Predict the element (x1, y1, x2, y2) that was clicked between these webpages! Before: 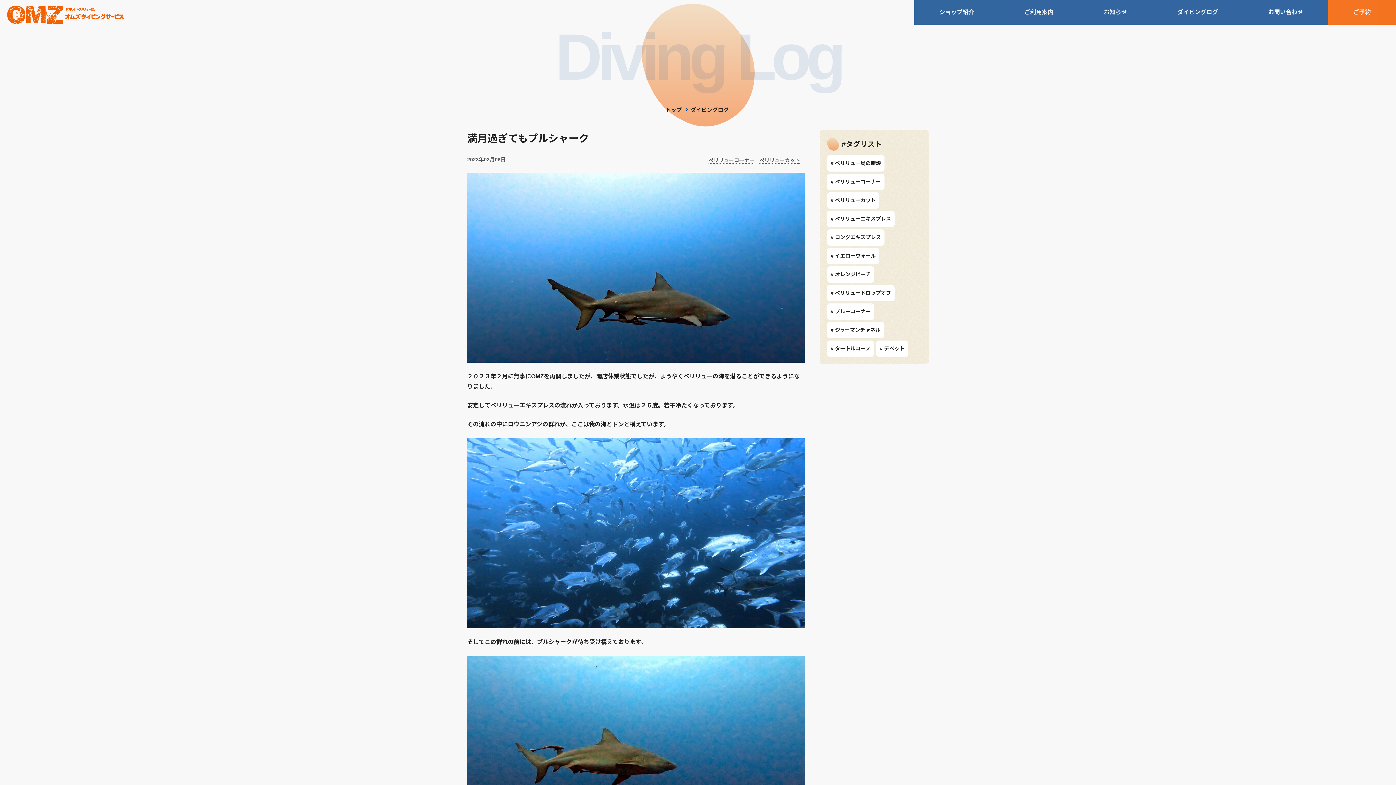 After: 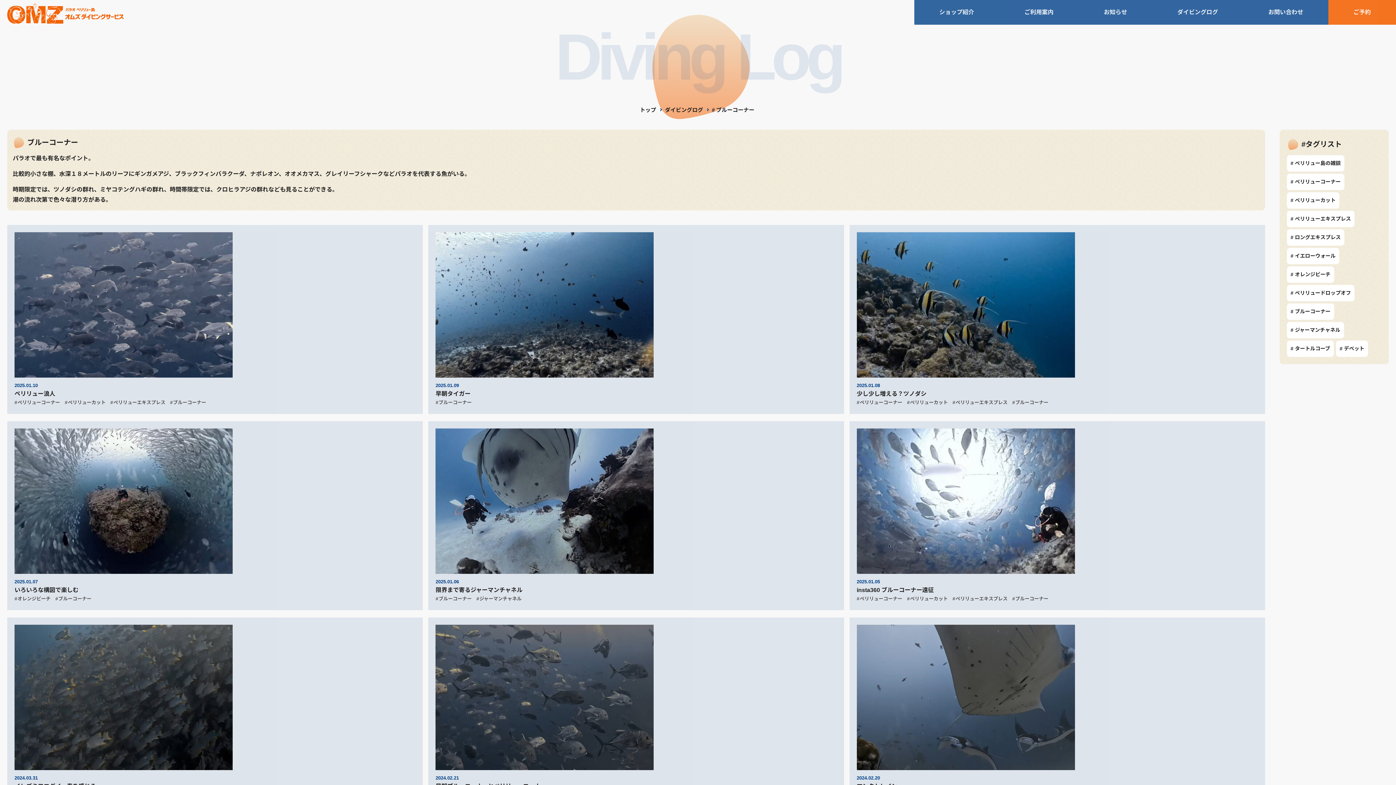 Action: label: # ブルーコーナー bbox: (827, 303, 874, 320)